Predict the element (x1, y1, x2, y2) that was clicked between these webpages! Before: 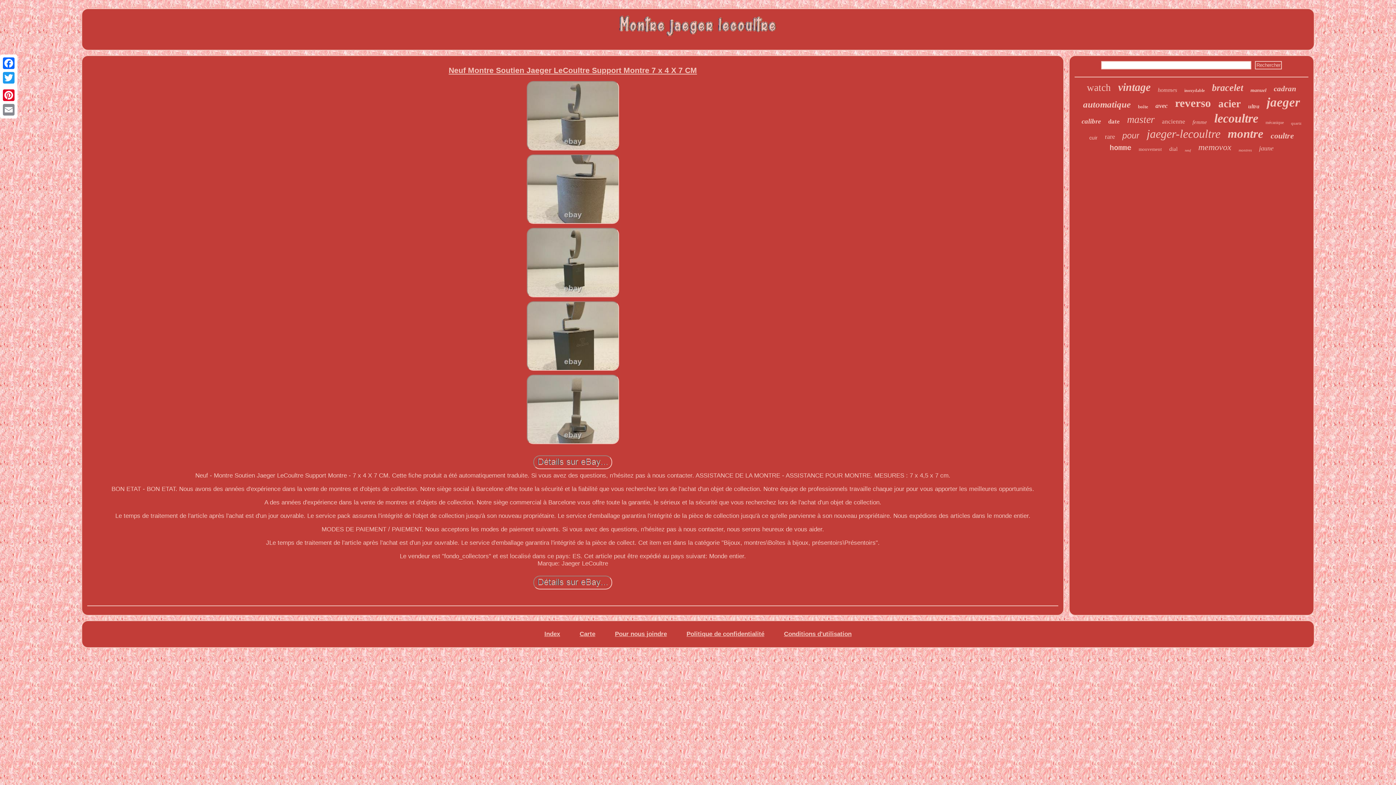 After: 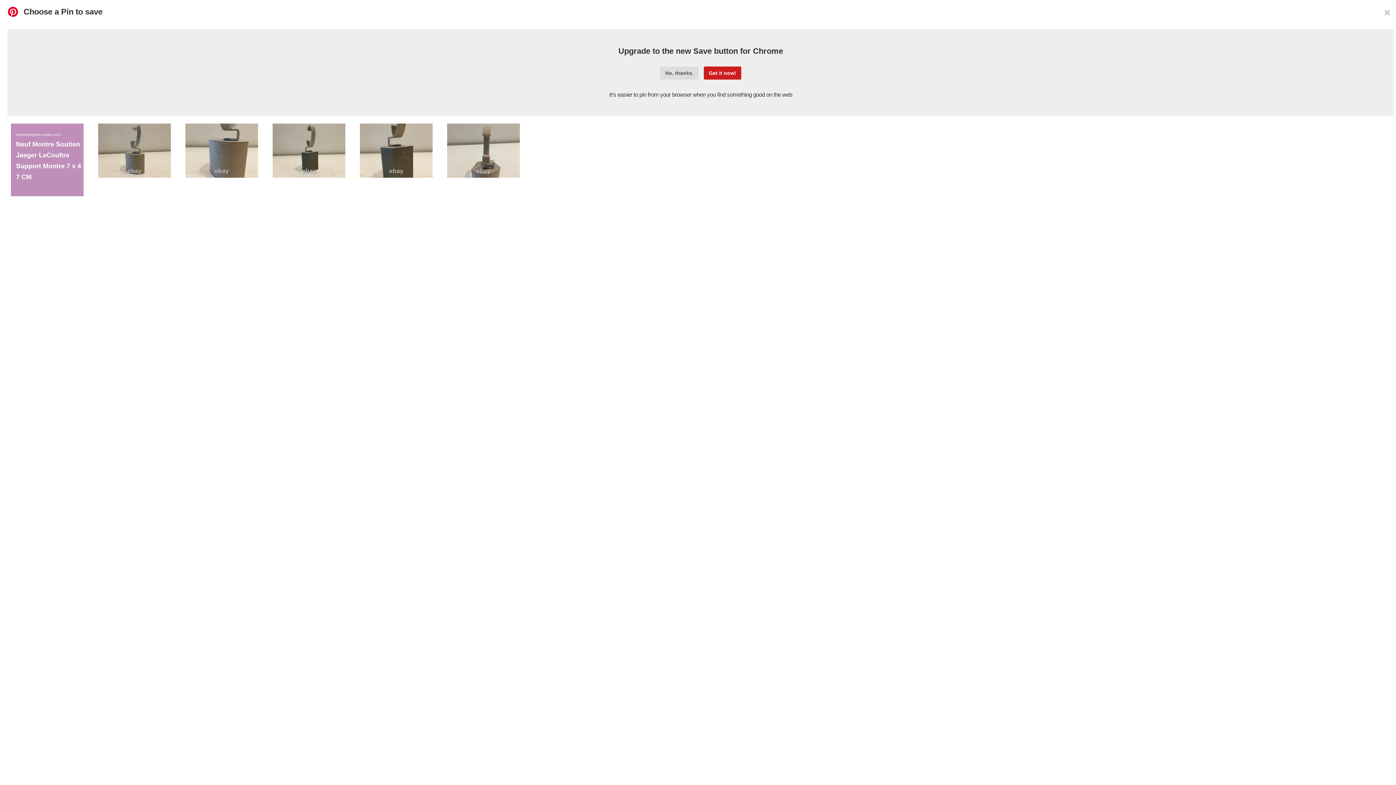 Action: bbox: (1, 88, 16, 102) label: Pinterest